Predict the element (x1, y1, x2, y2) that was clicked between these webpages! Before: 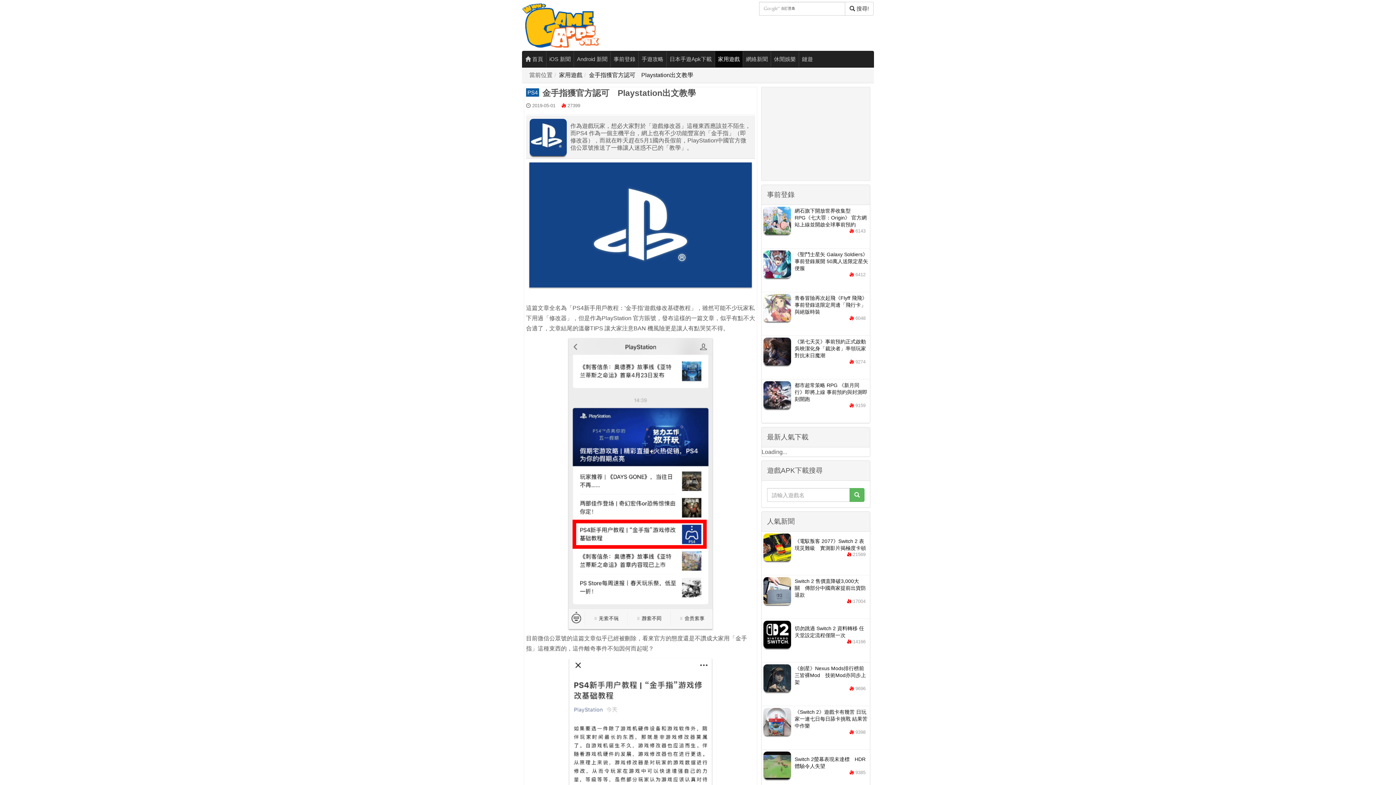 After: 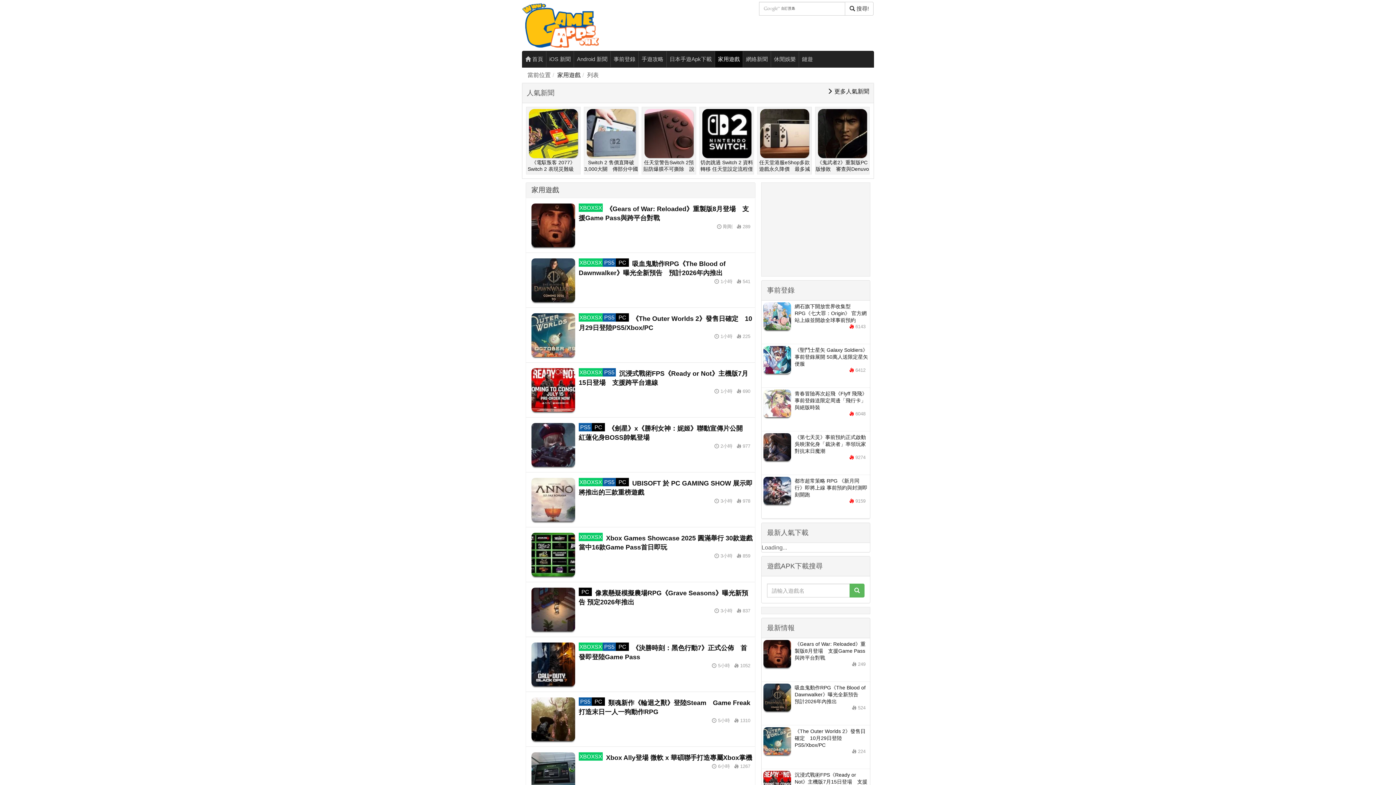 Action: bbox: (559, 72, 582, 78) label: 家用遊戲